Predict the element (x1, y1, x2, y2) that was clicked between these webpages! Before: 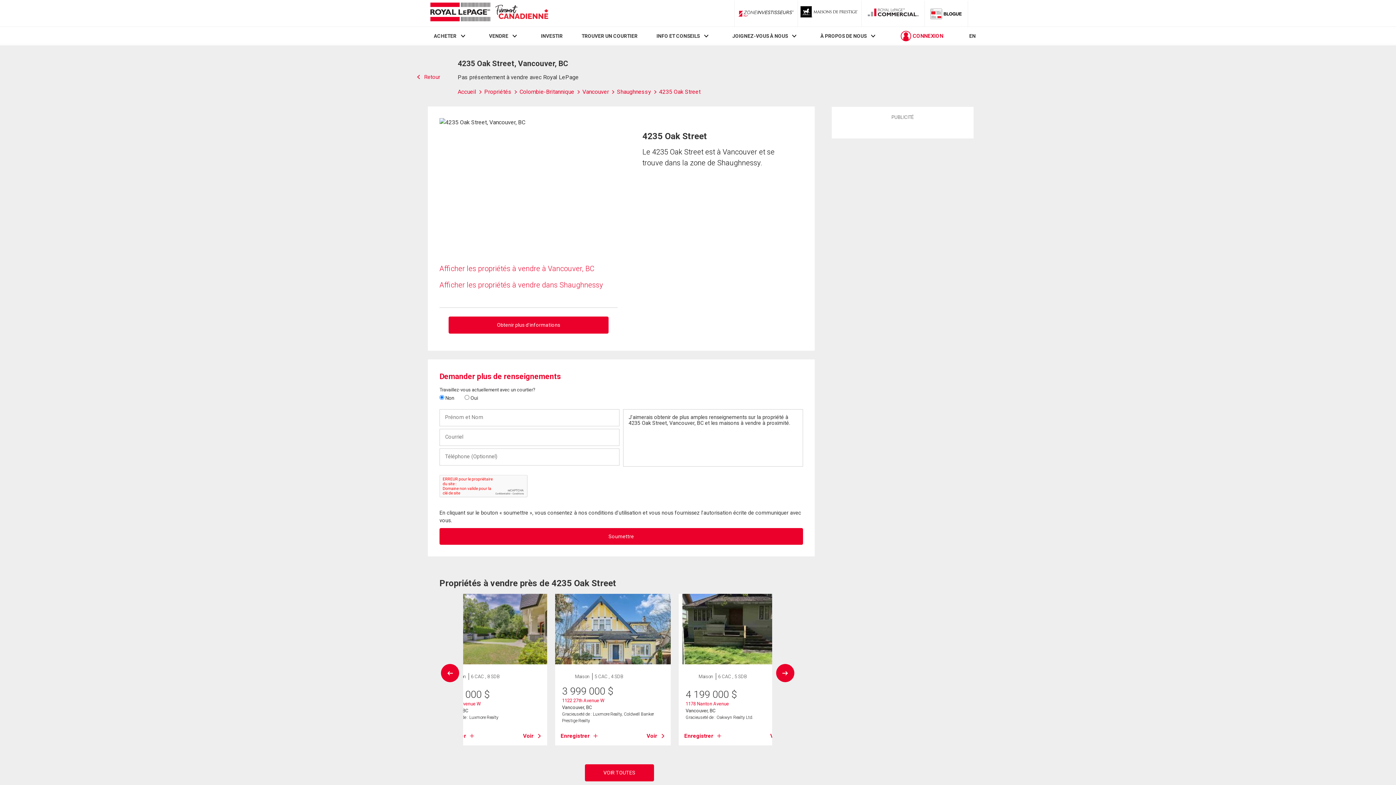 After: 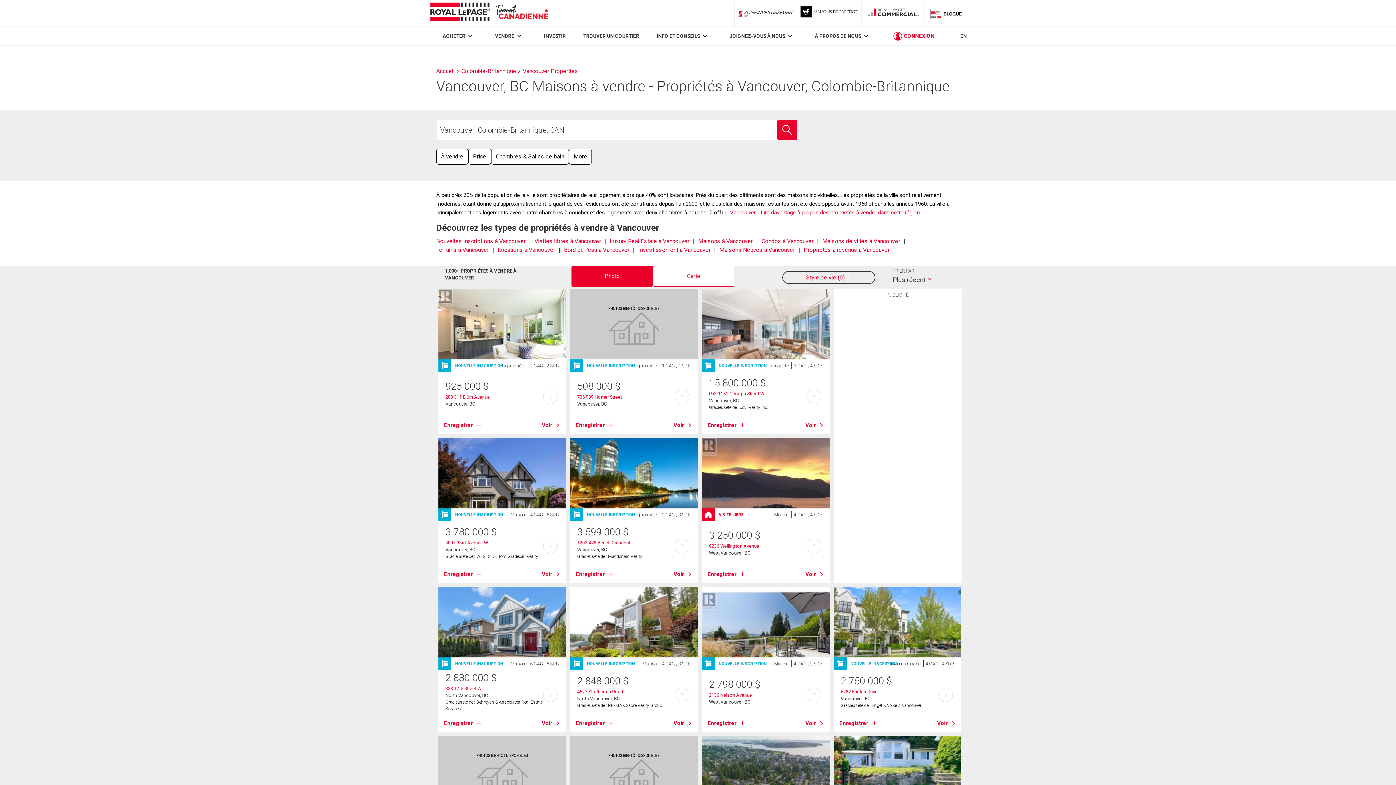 Action: bbox: (439, 264, 594, 273) label: Afficher les propriétés à vendre à Vancouver, BC